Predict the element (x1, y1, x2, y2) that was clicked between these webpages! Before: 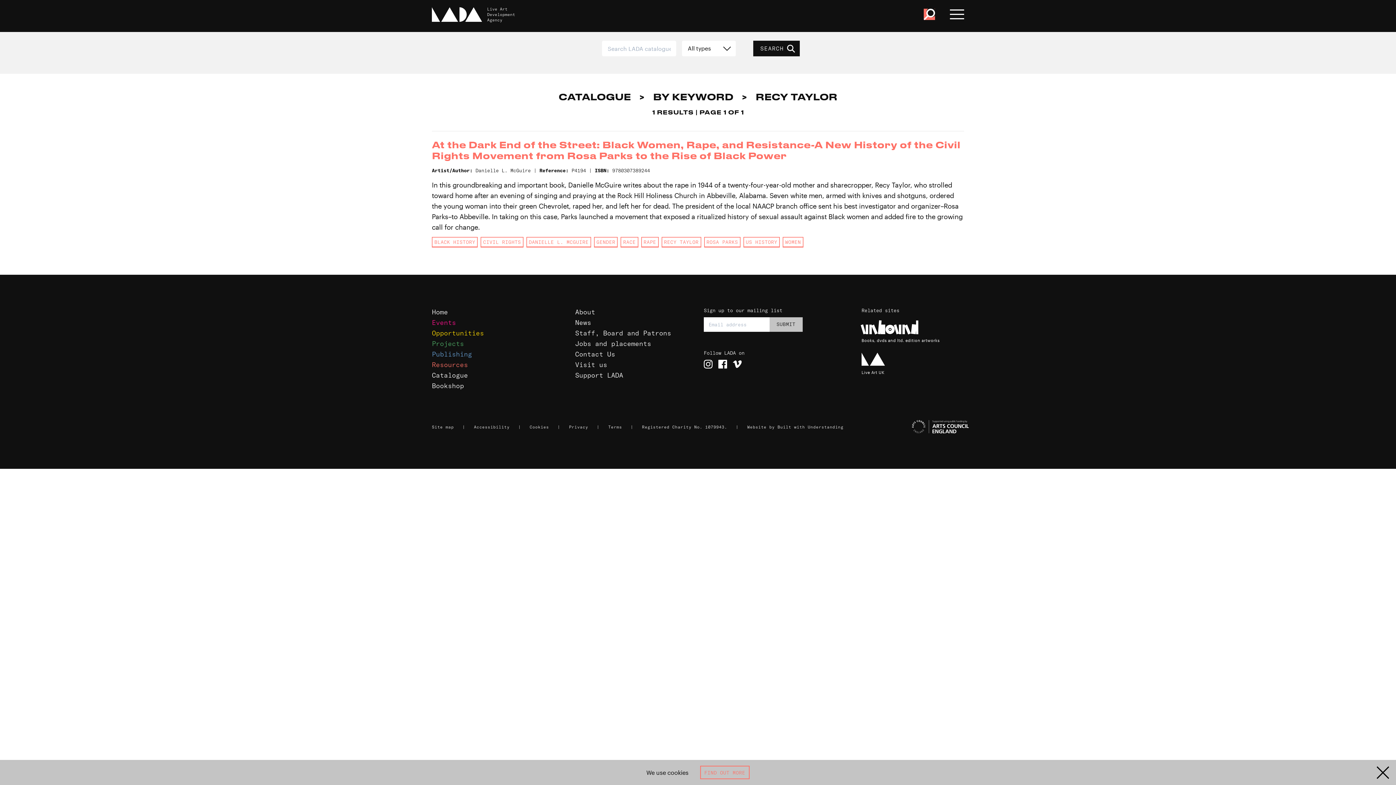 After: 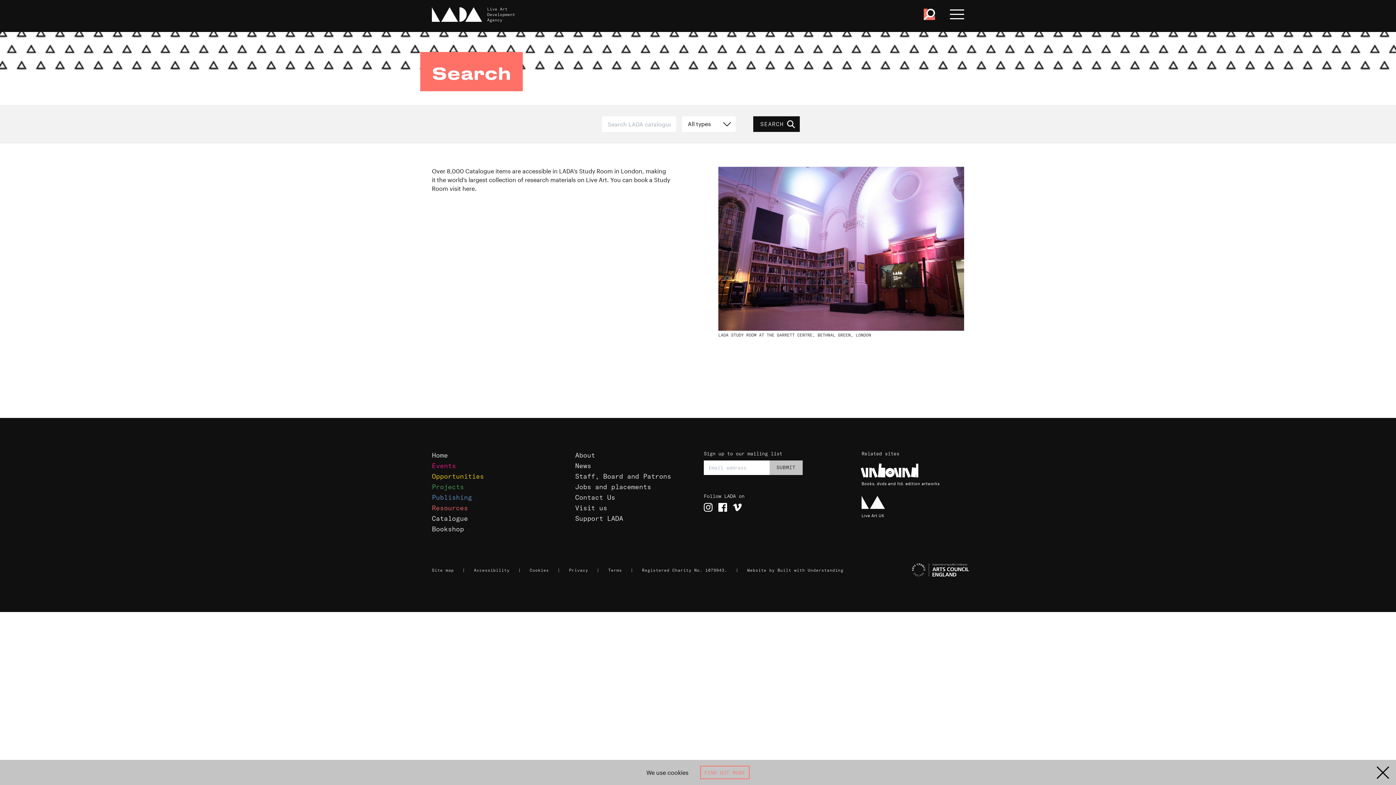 Action: label: Catalogue bbox: (432, 371, 468, 379)